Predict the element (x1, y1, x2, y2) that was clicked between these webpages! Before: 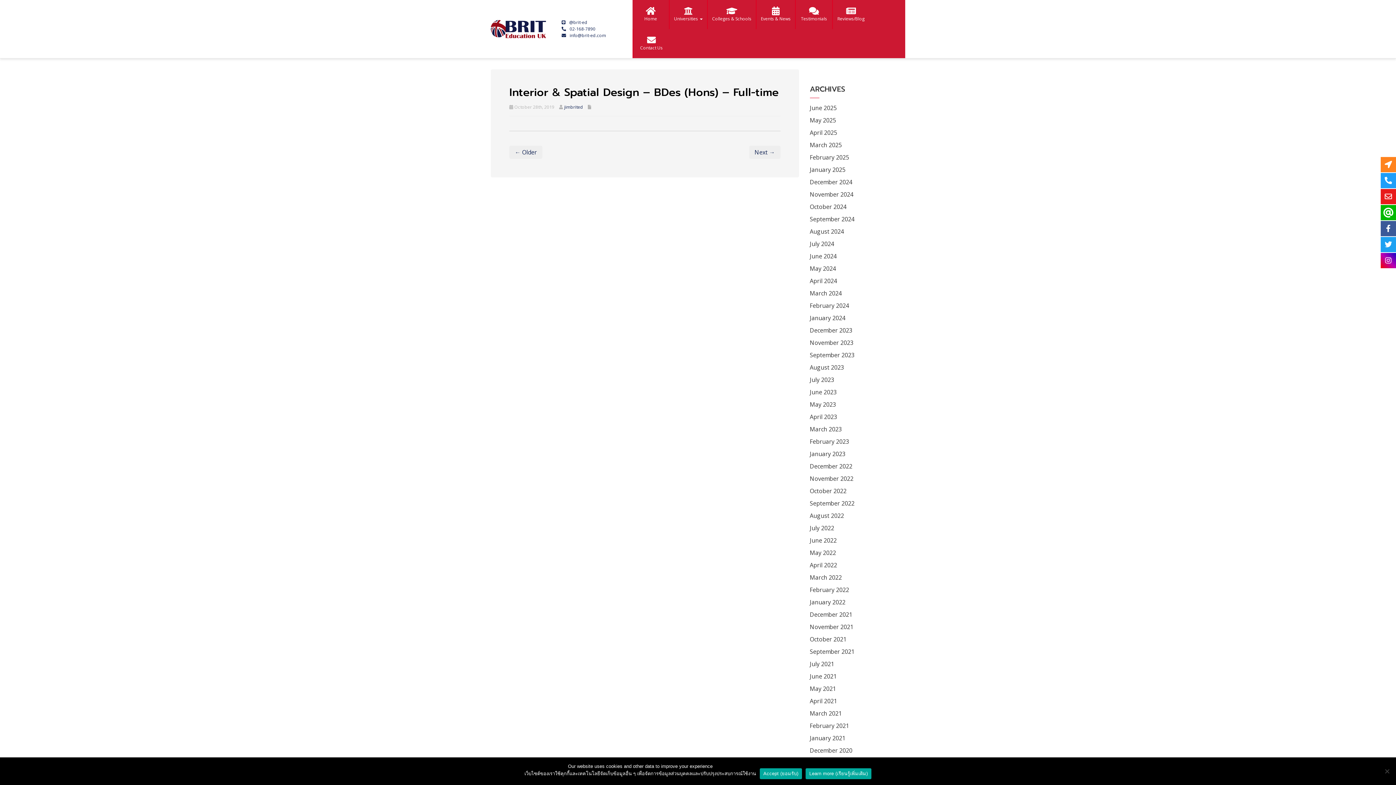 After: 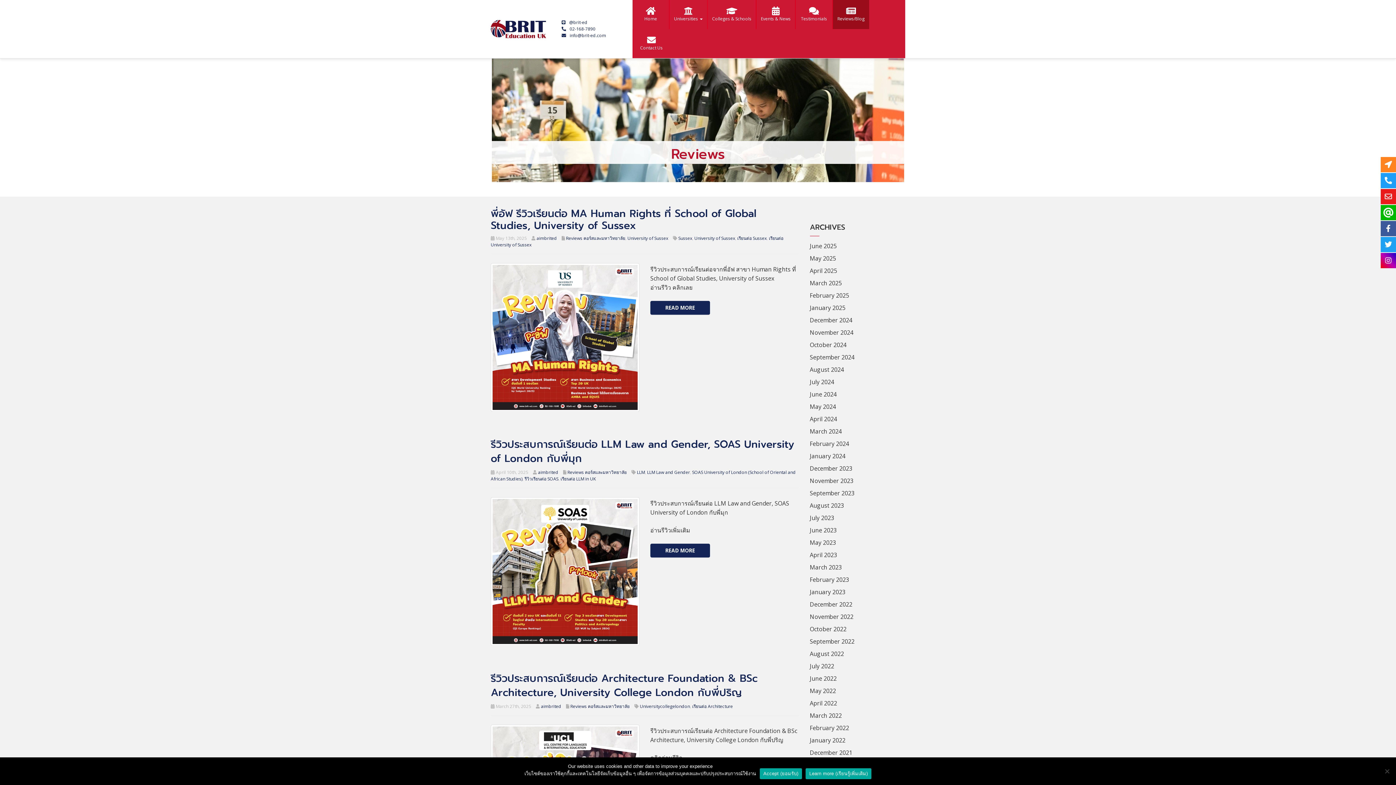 Action: label: Reviews/Blog bbox: (833, 0, 869, 29)